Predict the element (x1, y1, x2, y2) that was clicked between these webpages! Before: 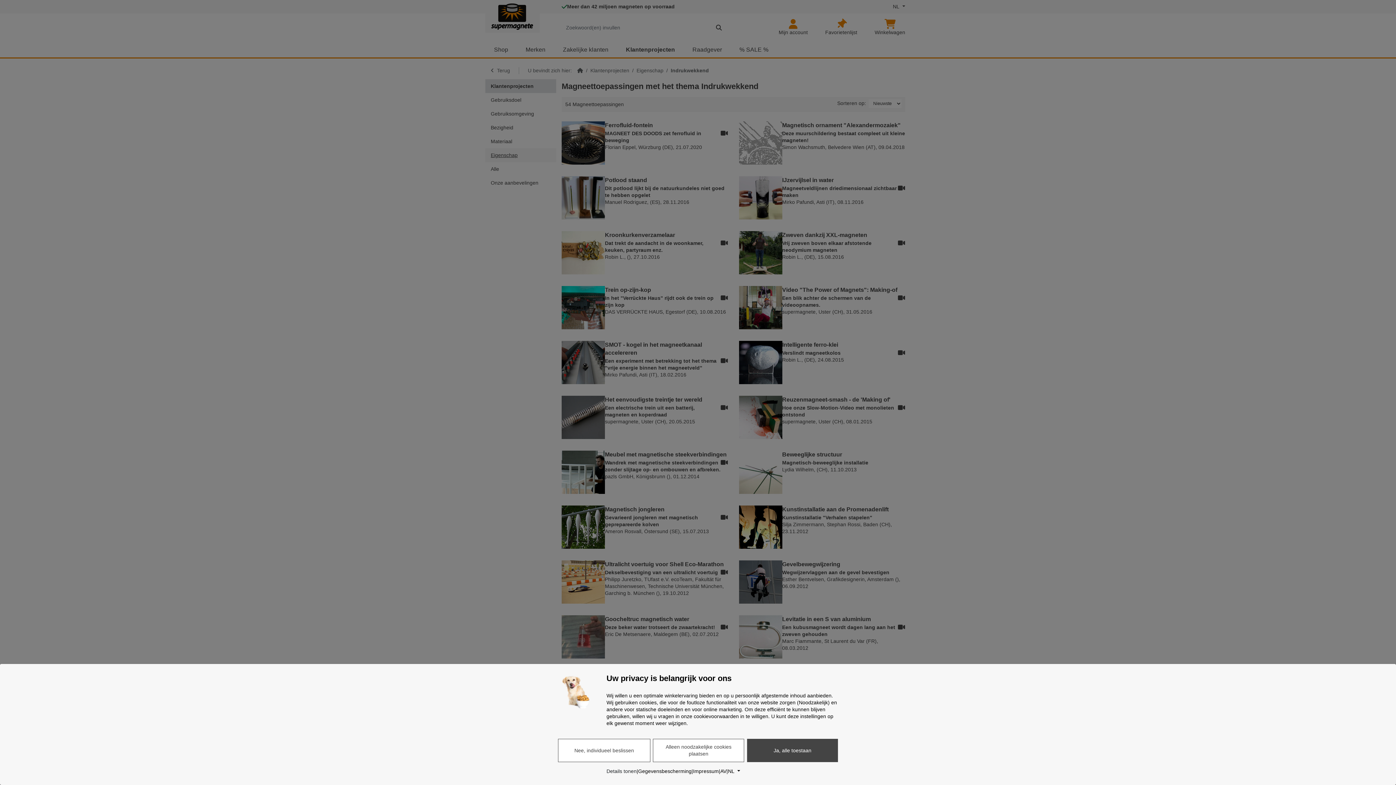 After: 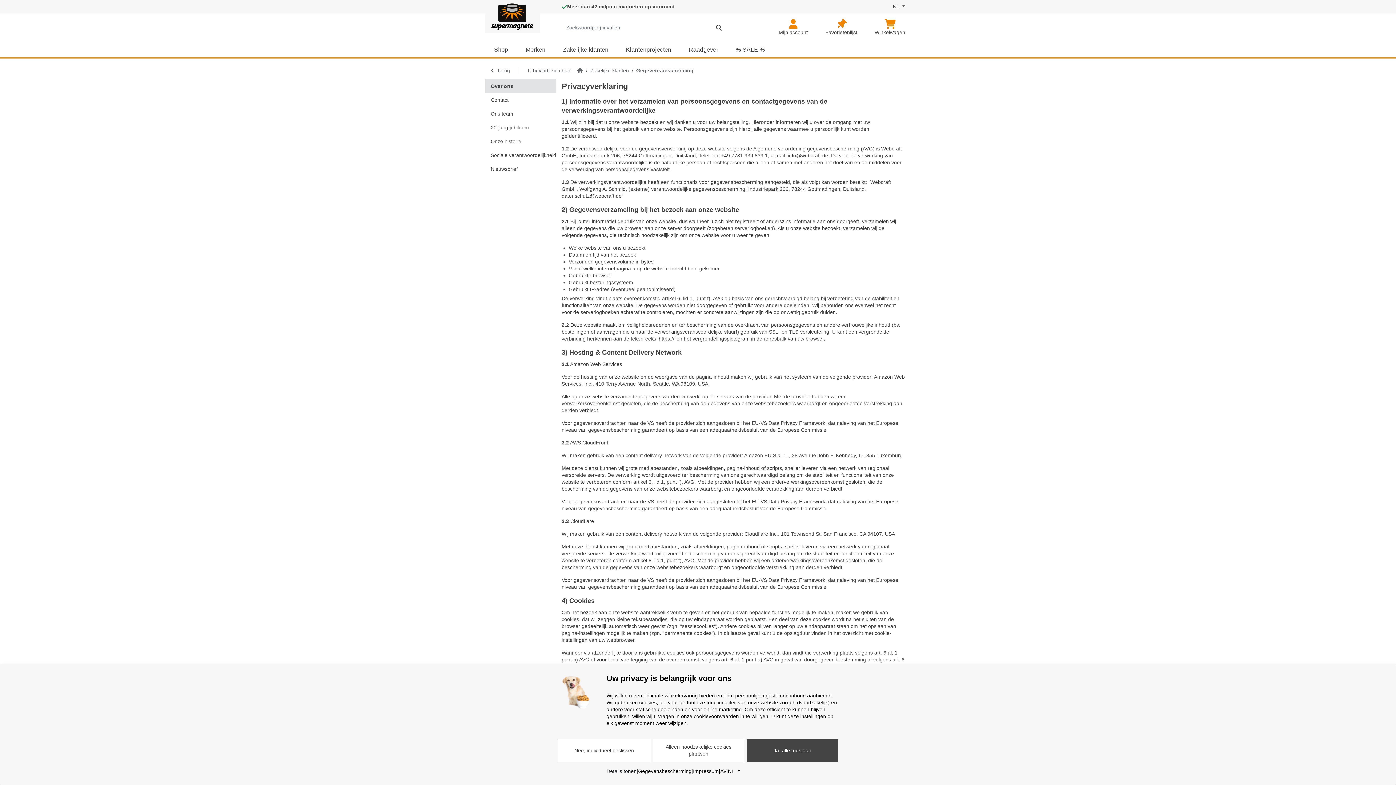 Action: label: Gegevensbescherming bbox: (638, 768, 691, 775)